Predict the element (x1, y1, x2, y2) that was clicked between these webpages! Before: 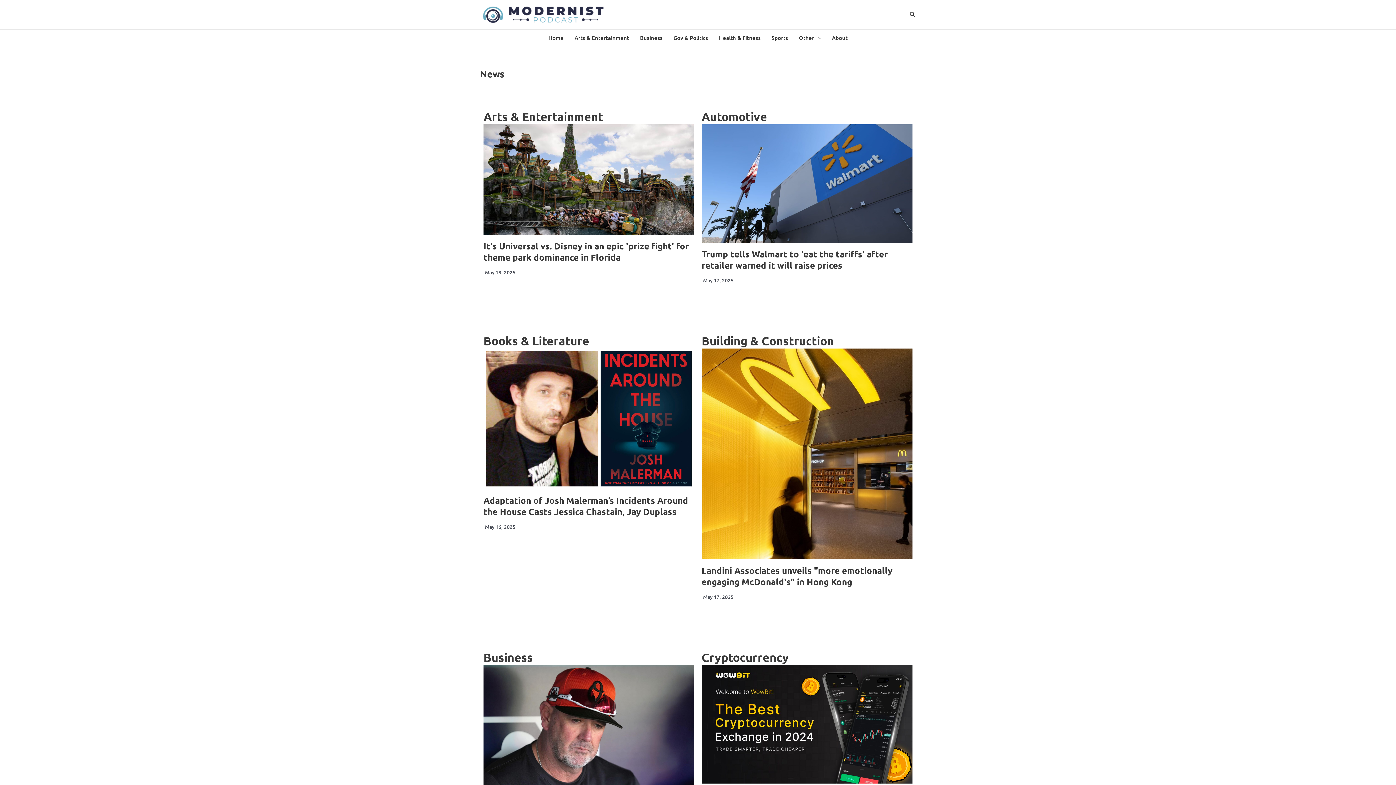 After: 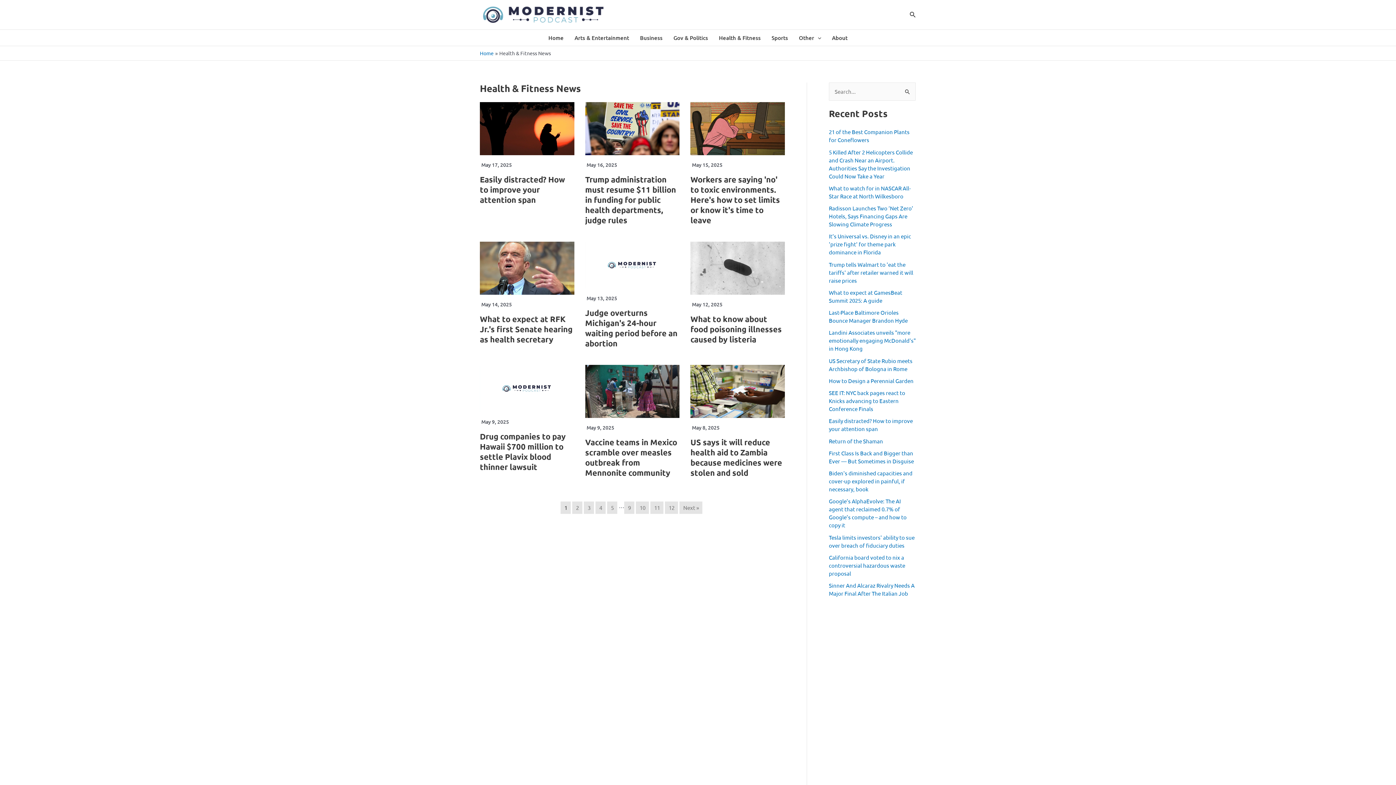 Action: bbox: (713, 29, 766, 45) label: Health & Fitness